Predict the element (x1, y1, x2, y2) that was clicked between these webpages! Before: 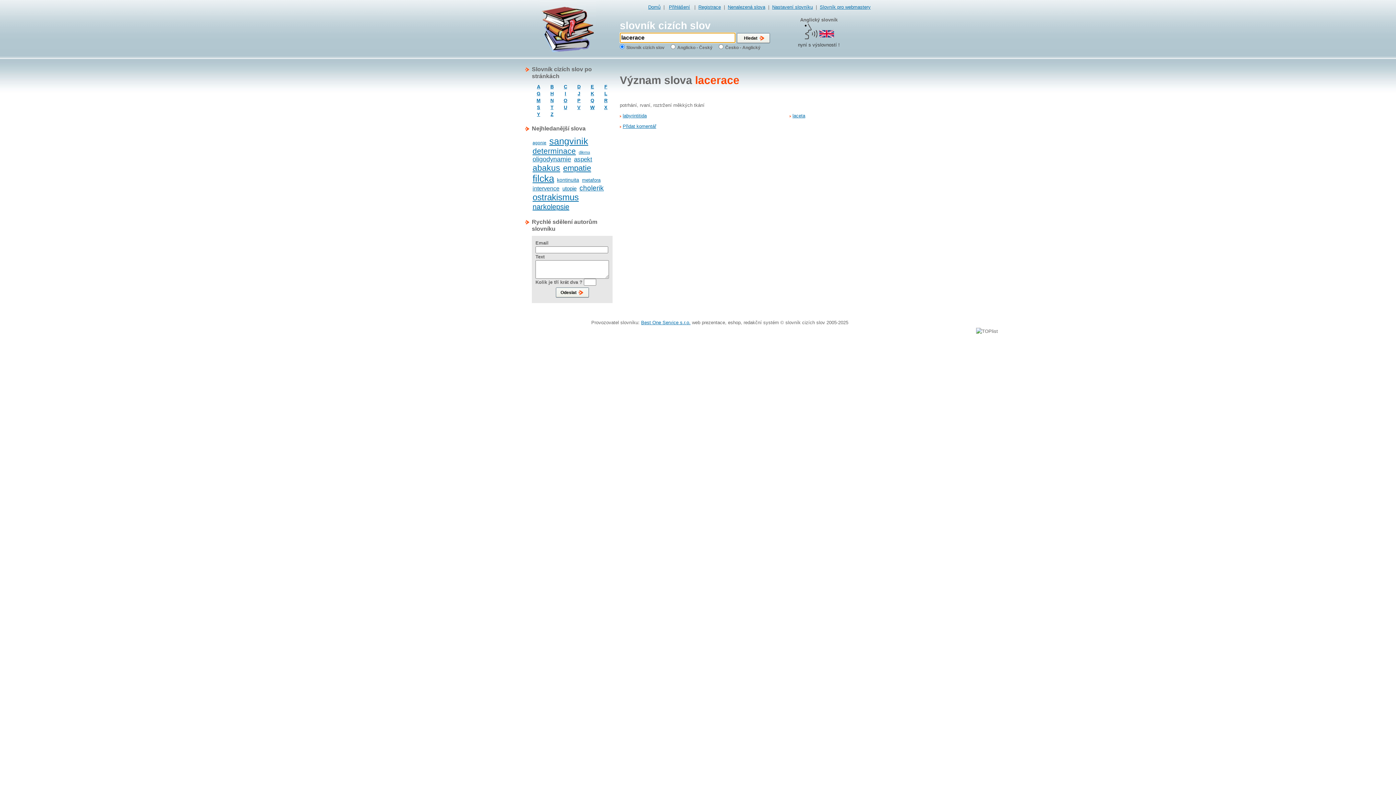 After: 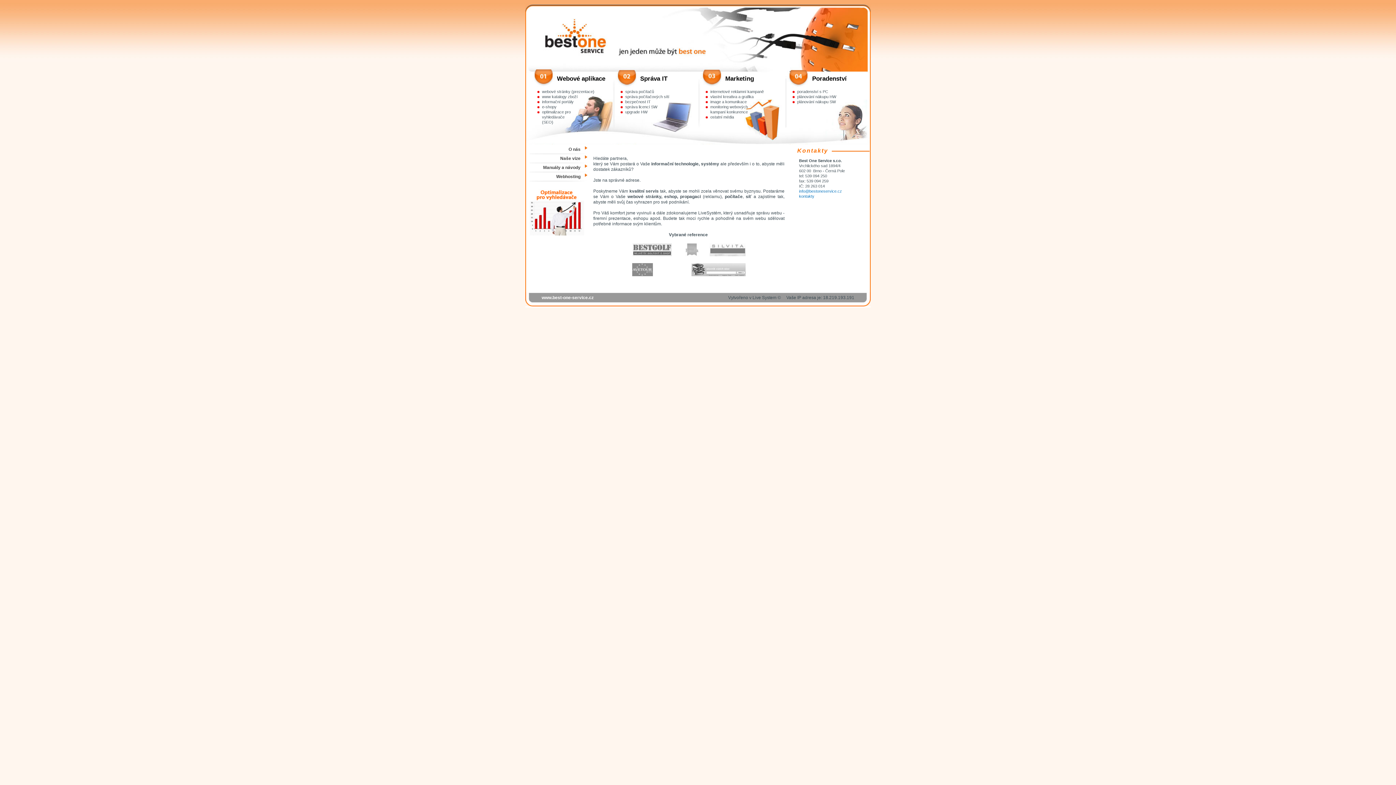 Action: label: Best One Service s.r.o. bbox: (641, 320, 690, 325)